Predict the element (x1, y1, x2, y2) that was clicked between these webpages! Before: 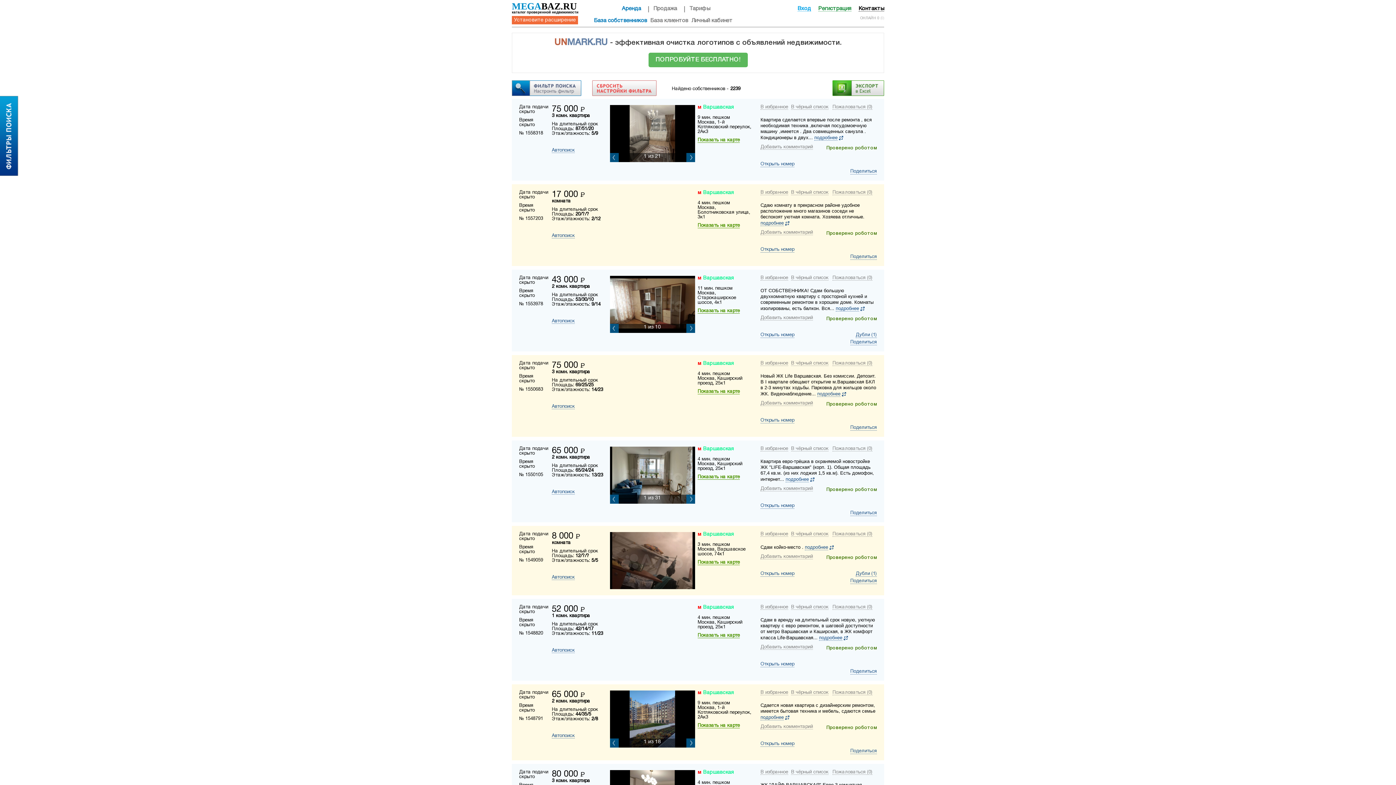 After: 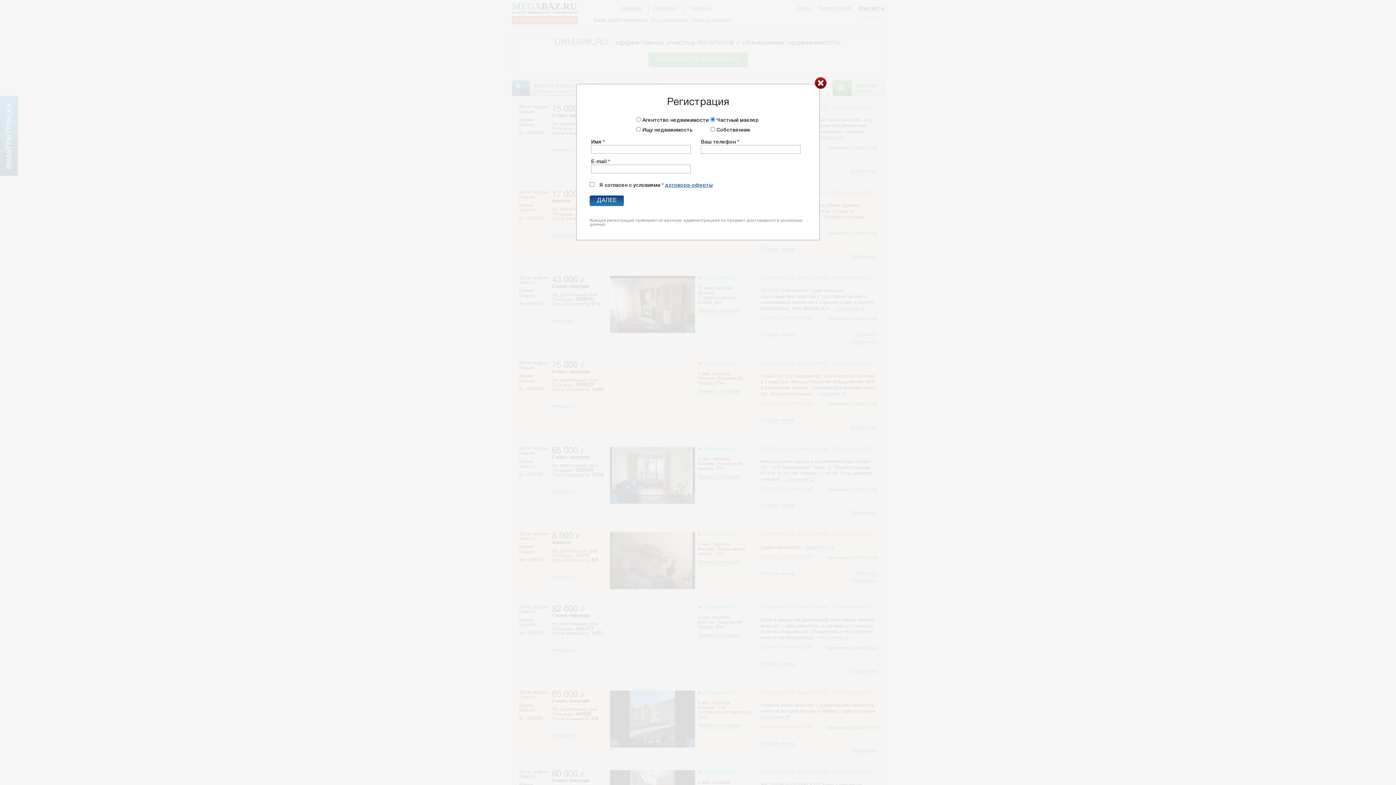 Action: label: В избранное bbox: (760, 605, 788, 610)